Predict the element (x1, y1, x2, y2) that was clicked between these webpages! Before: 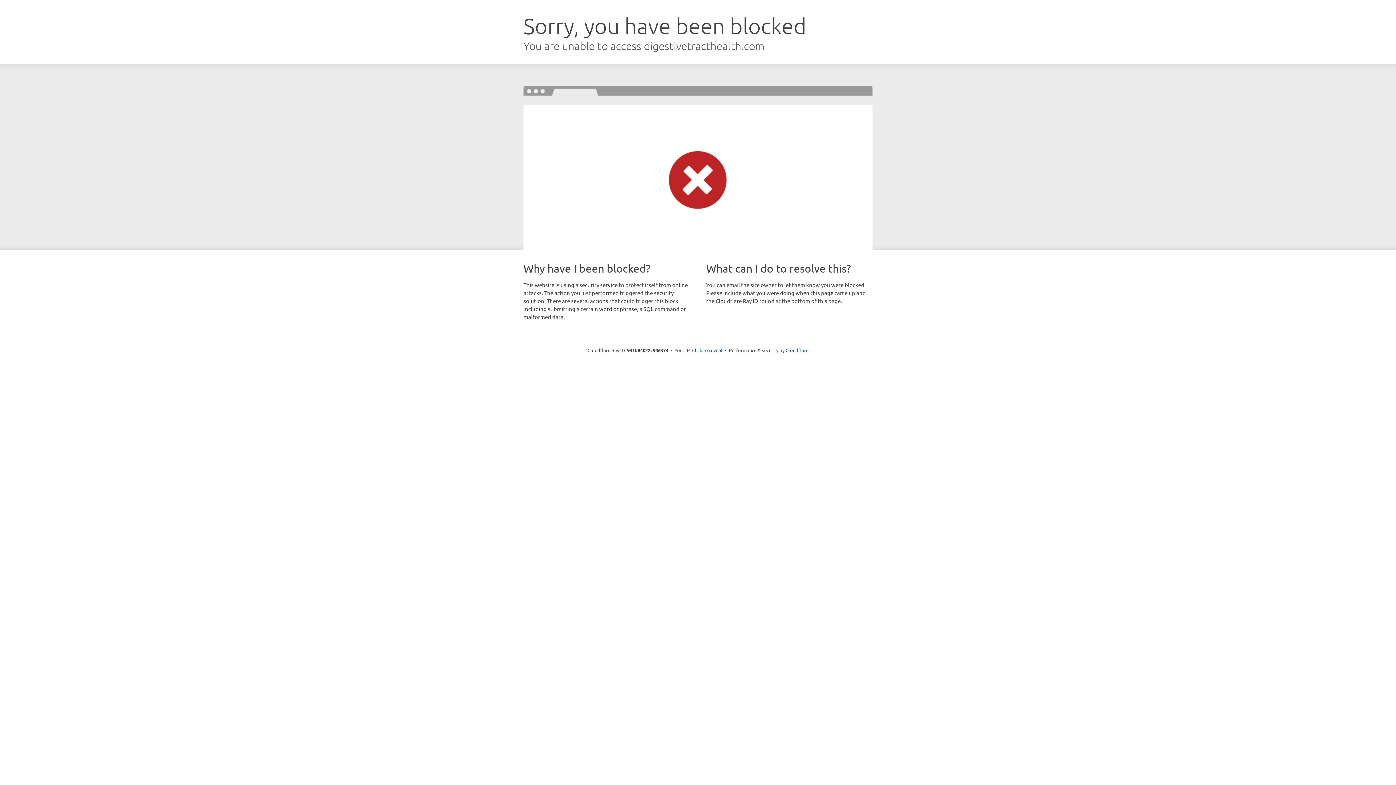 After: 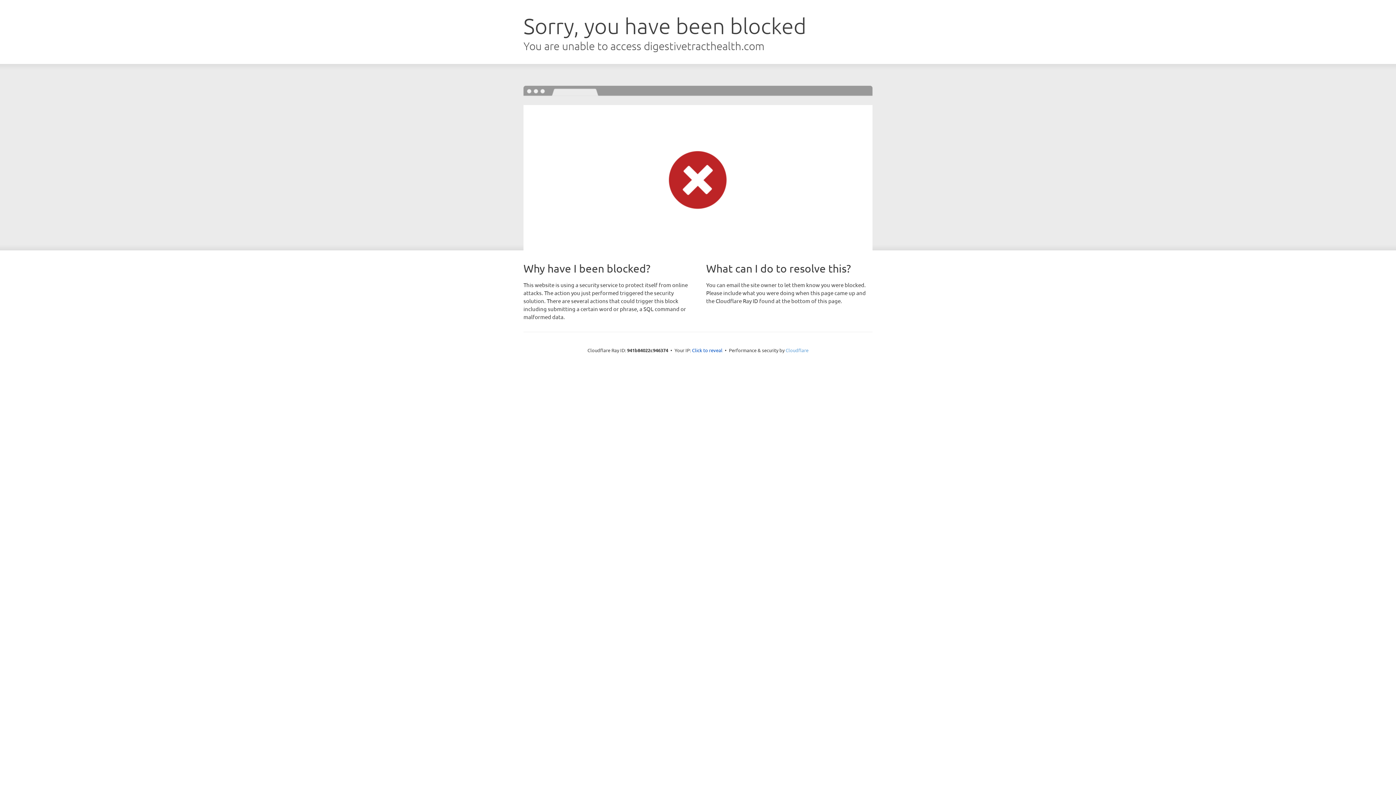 Action: label: Cloudflare bbox: (785, 347, 808, 353)